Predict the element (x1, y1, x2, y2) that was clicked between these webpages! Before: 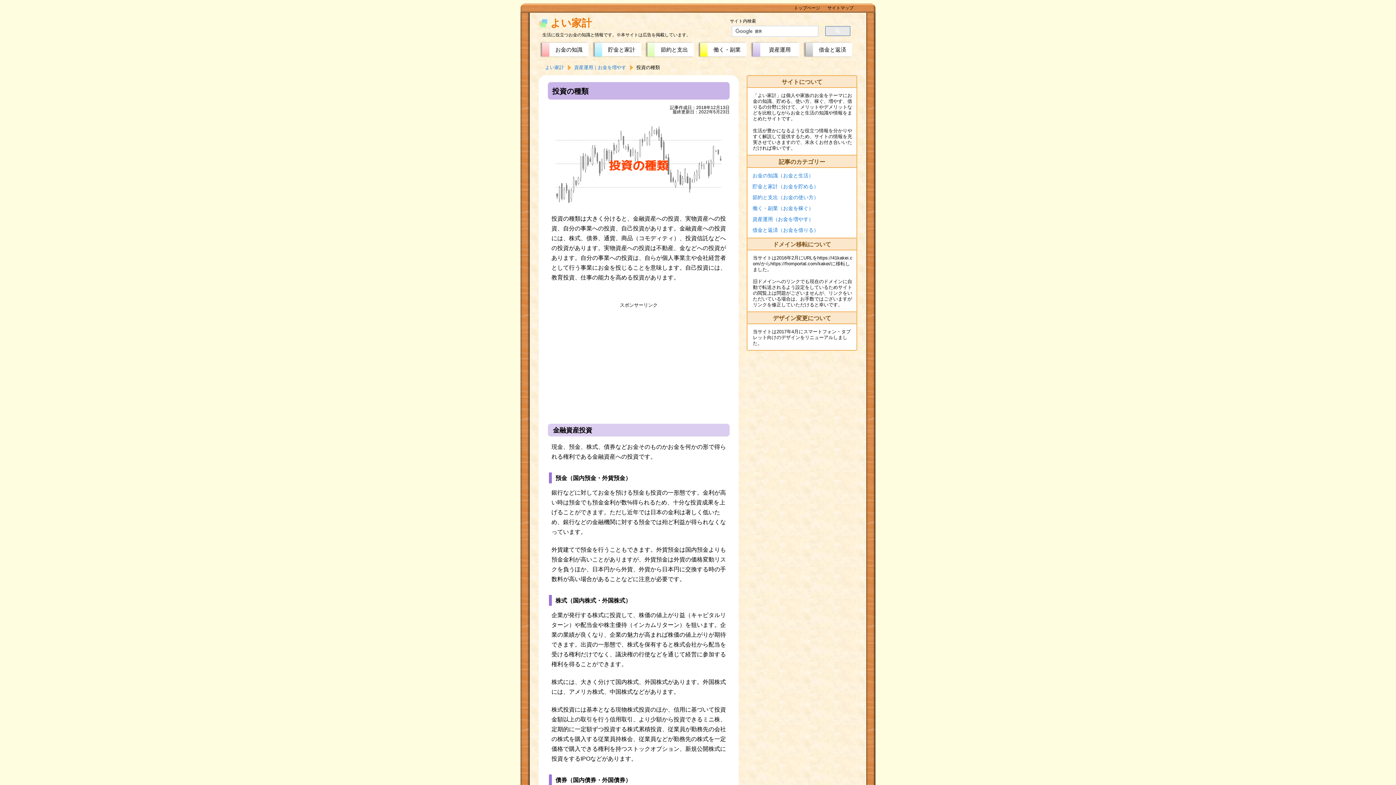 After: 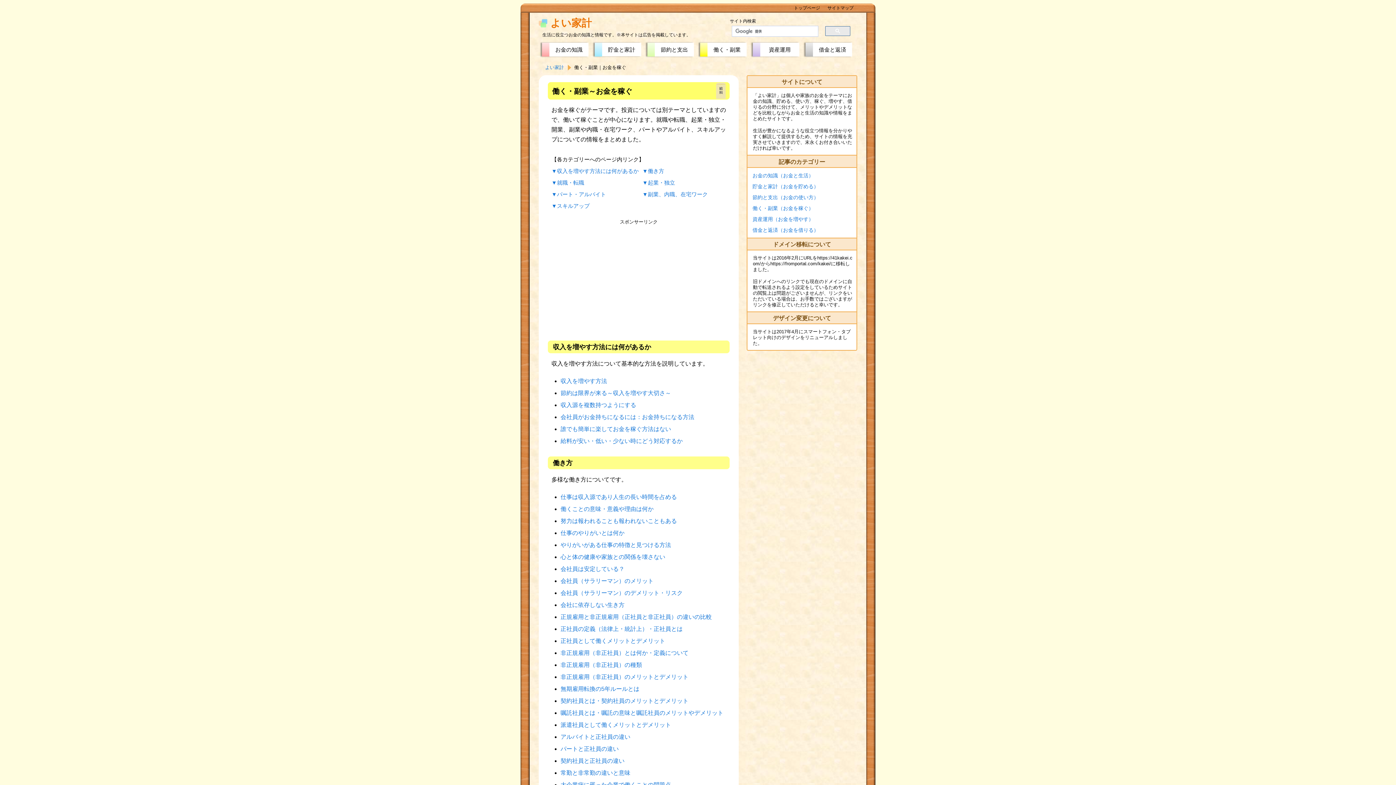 Action: bbox: (707, 42, 746, 56) label: 働く・副業